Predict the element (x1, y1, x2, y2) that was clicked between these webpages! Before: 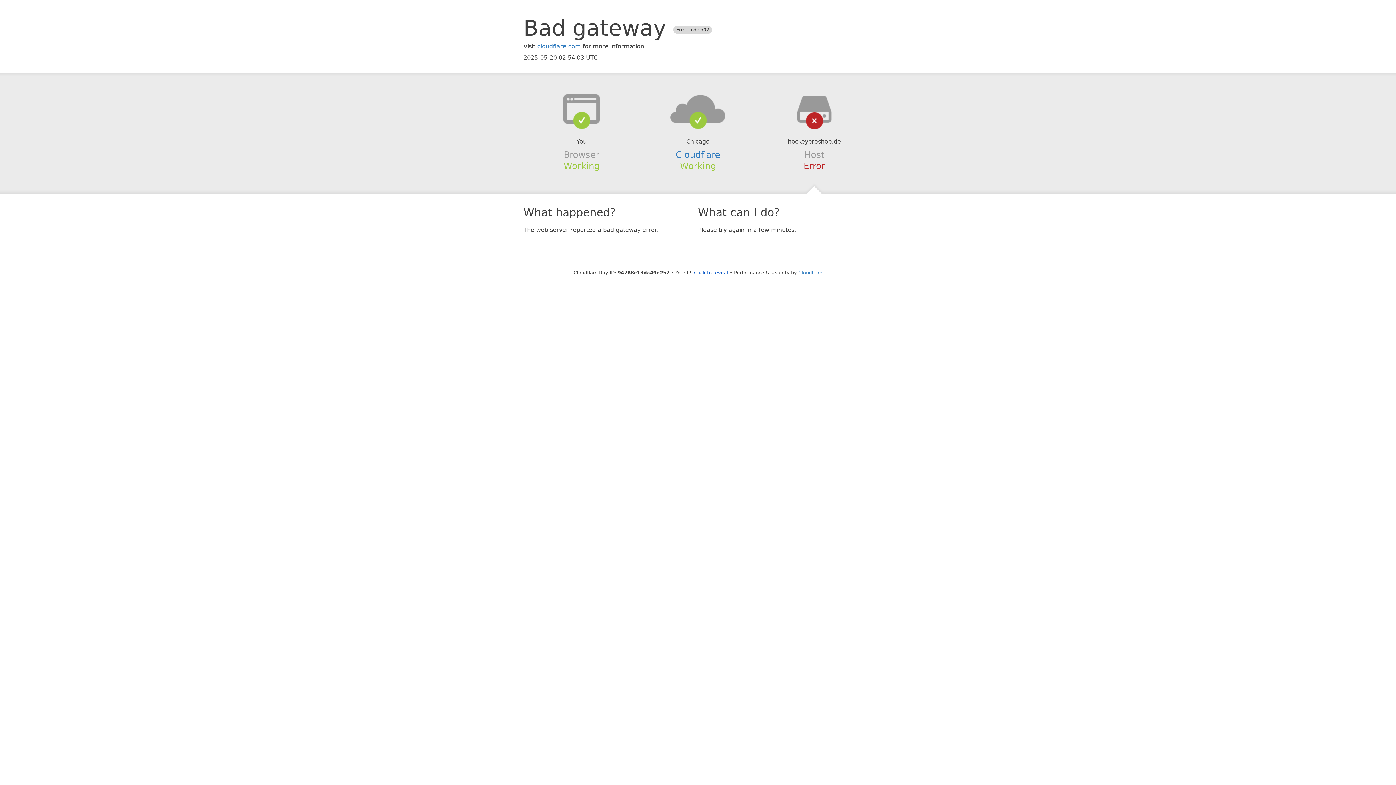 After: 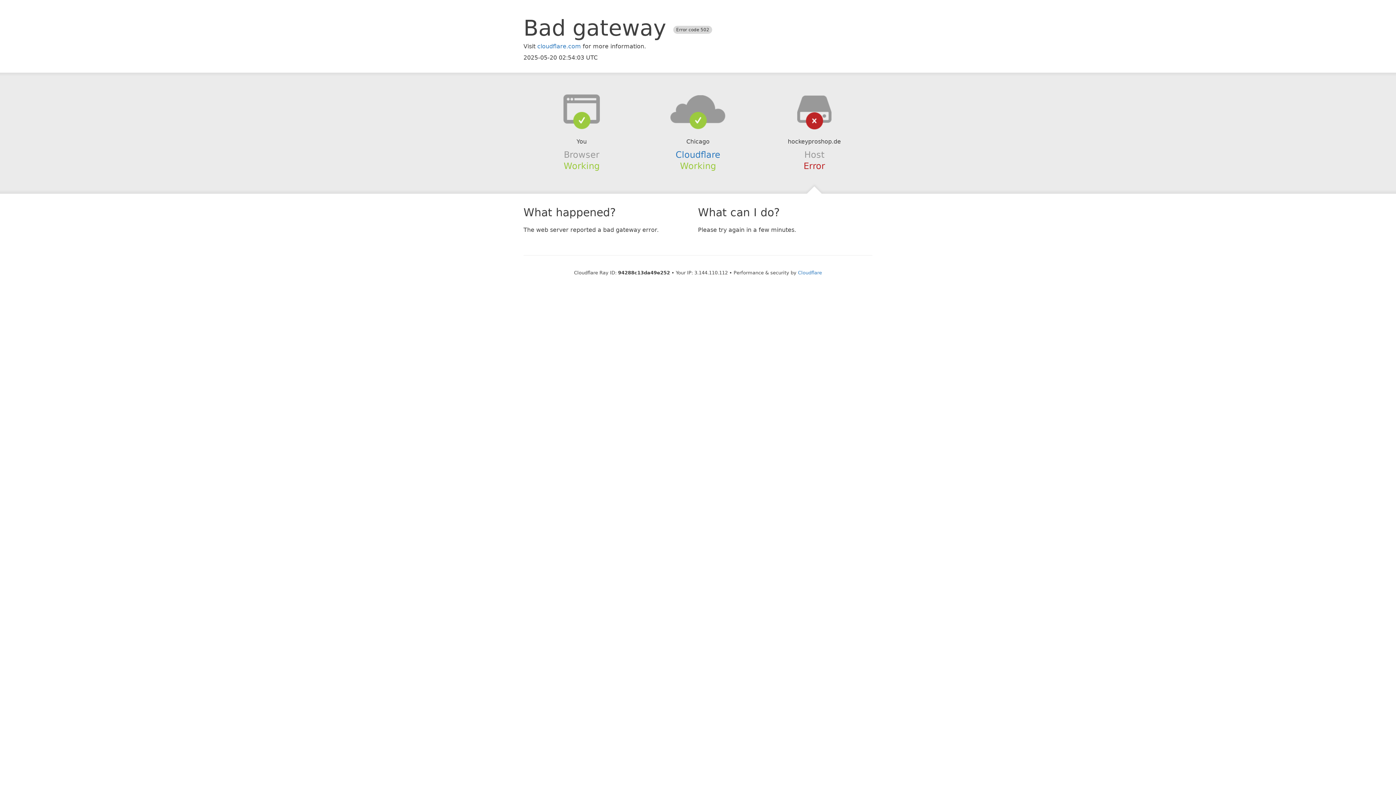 Action: label: Click to reveal bbox: (694, 270, 728, 275)